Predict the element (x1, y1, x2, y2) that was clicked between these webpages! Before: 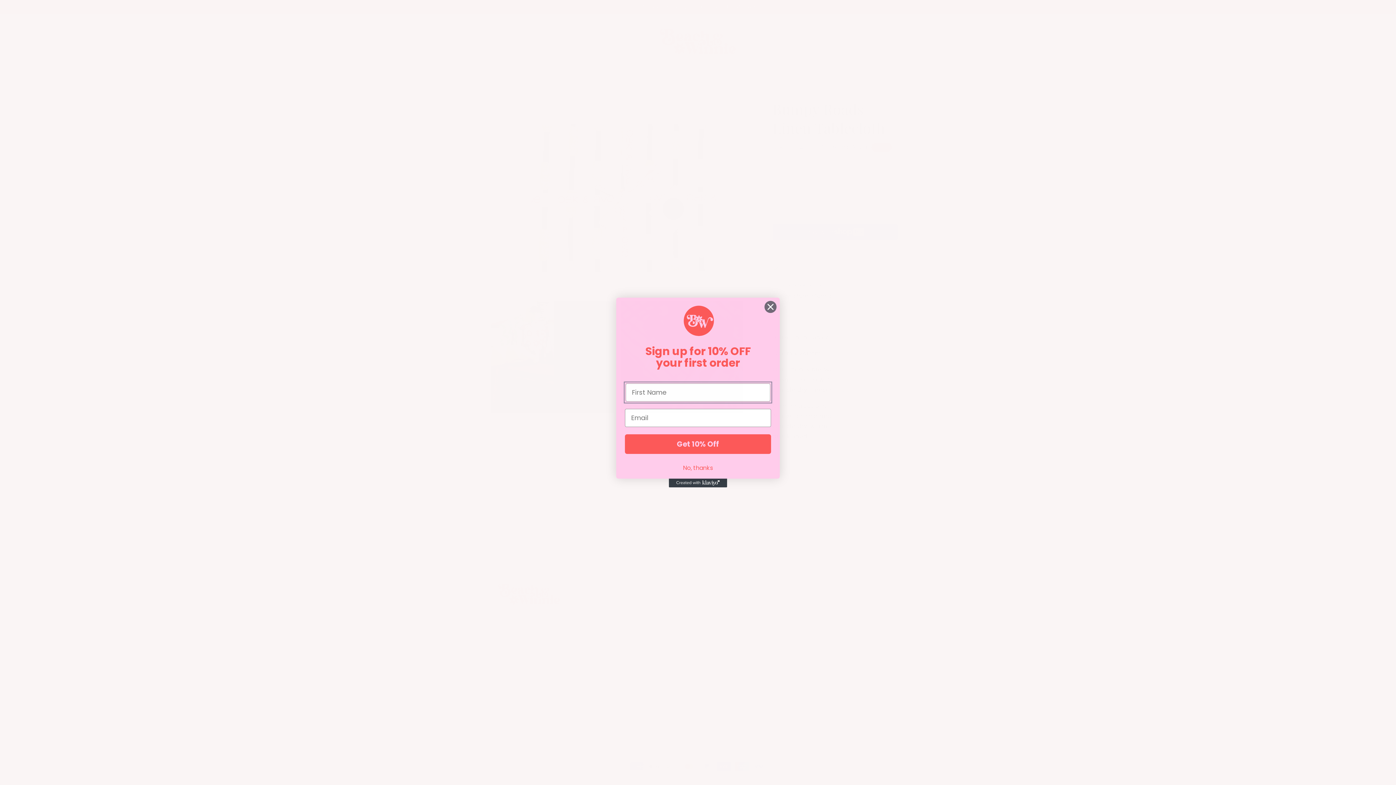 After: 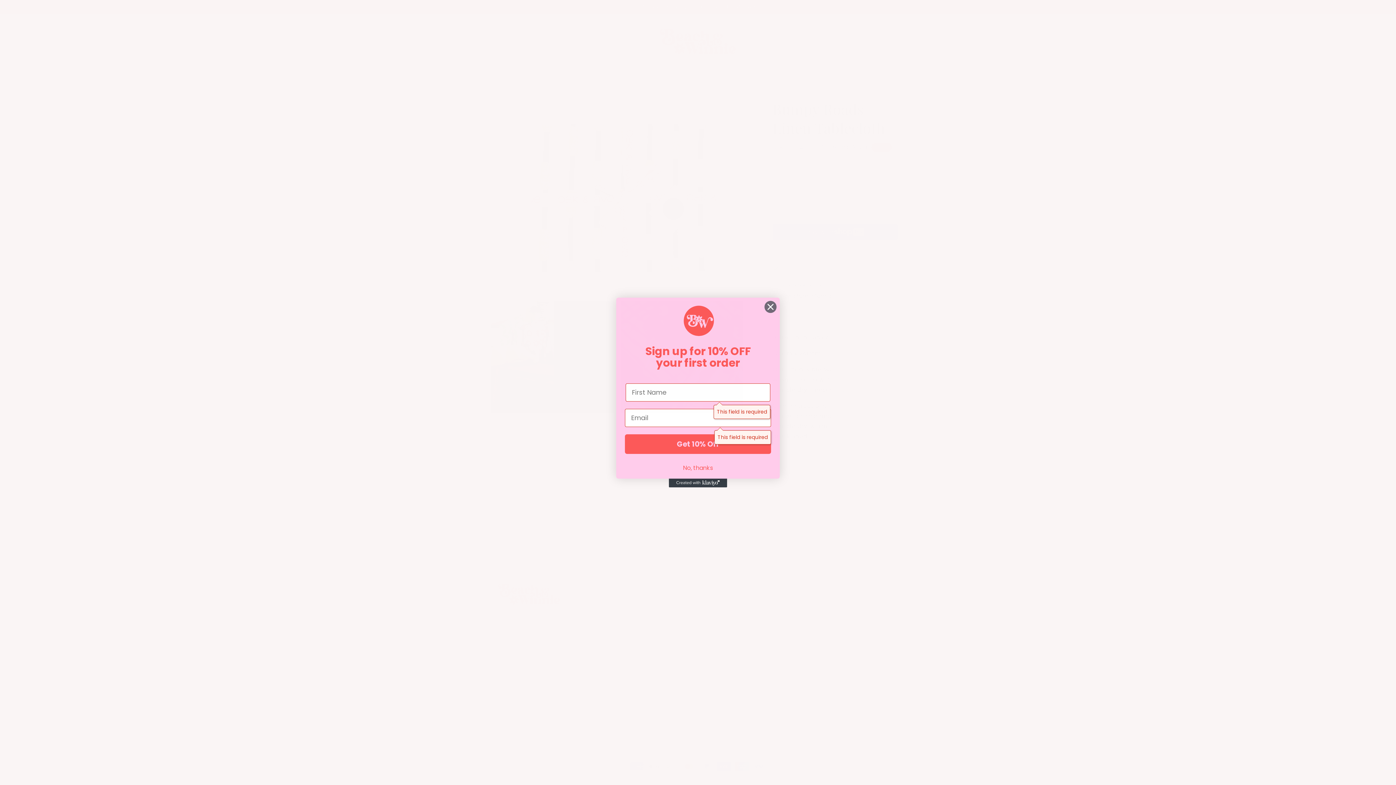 Action: bbox: (625, 434, 771, 454) label: Get 10% Off